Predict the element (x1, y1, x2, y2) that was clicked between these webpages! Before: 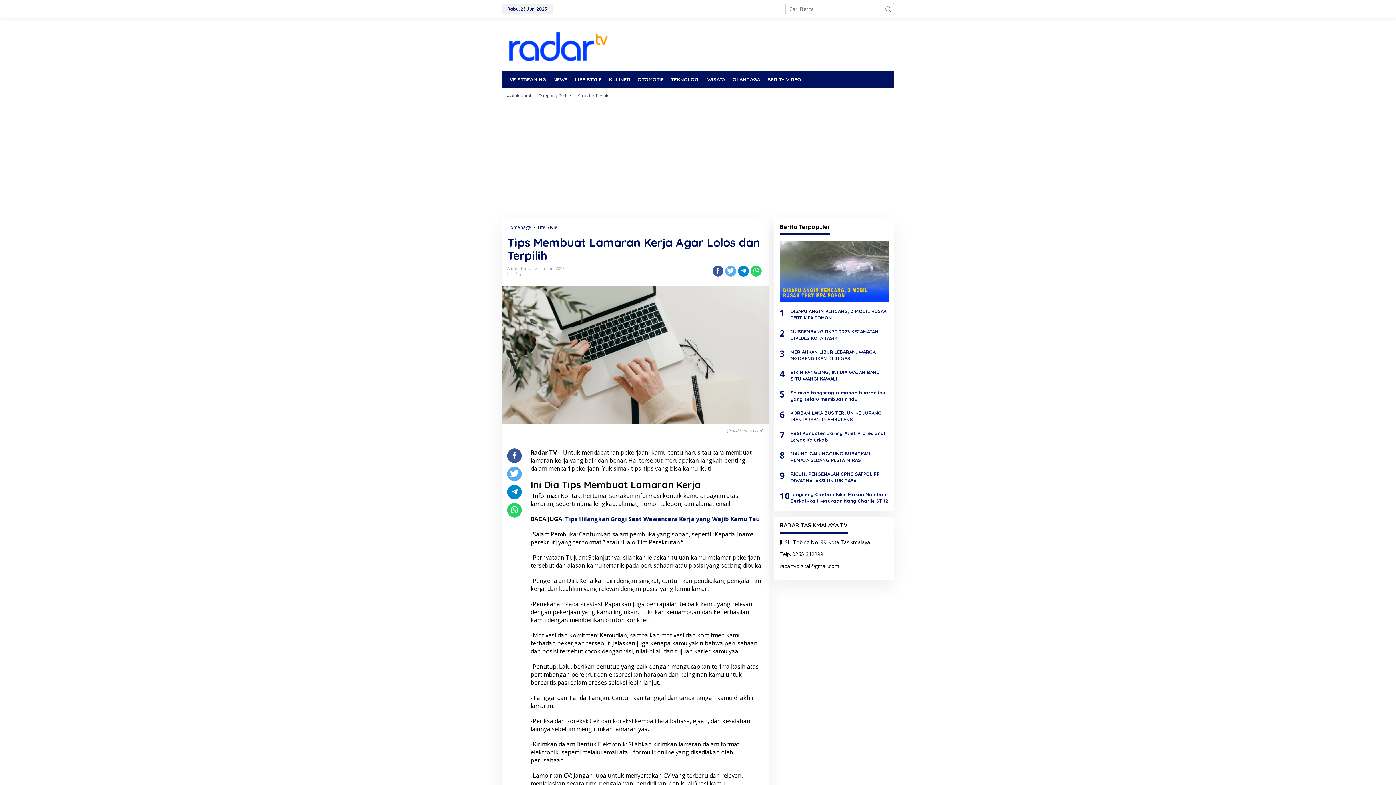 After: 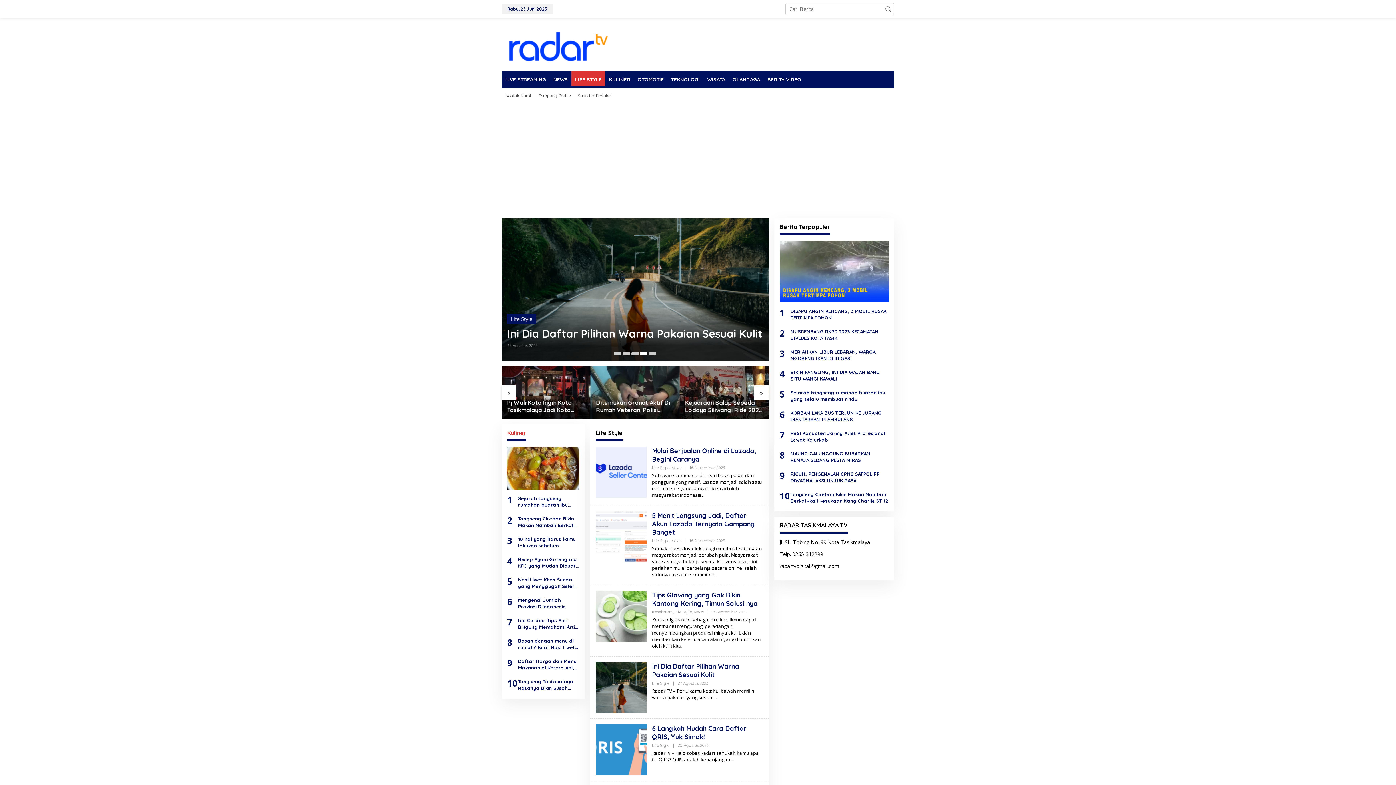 Action: bbox: (537, 224, 557, 230) label: Life Style